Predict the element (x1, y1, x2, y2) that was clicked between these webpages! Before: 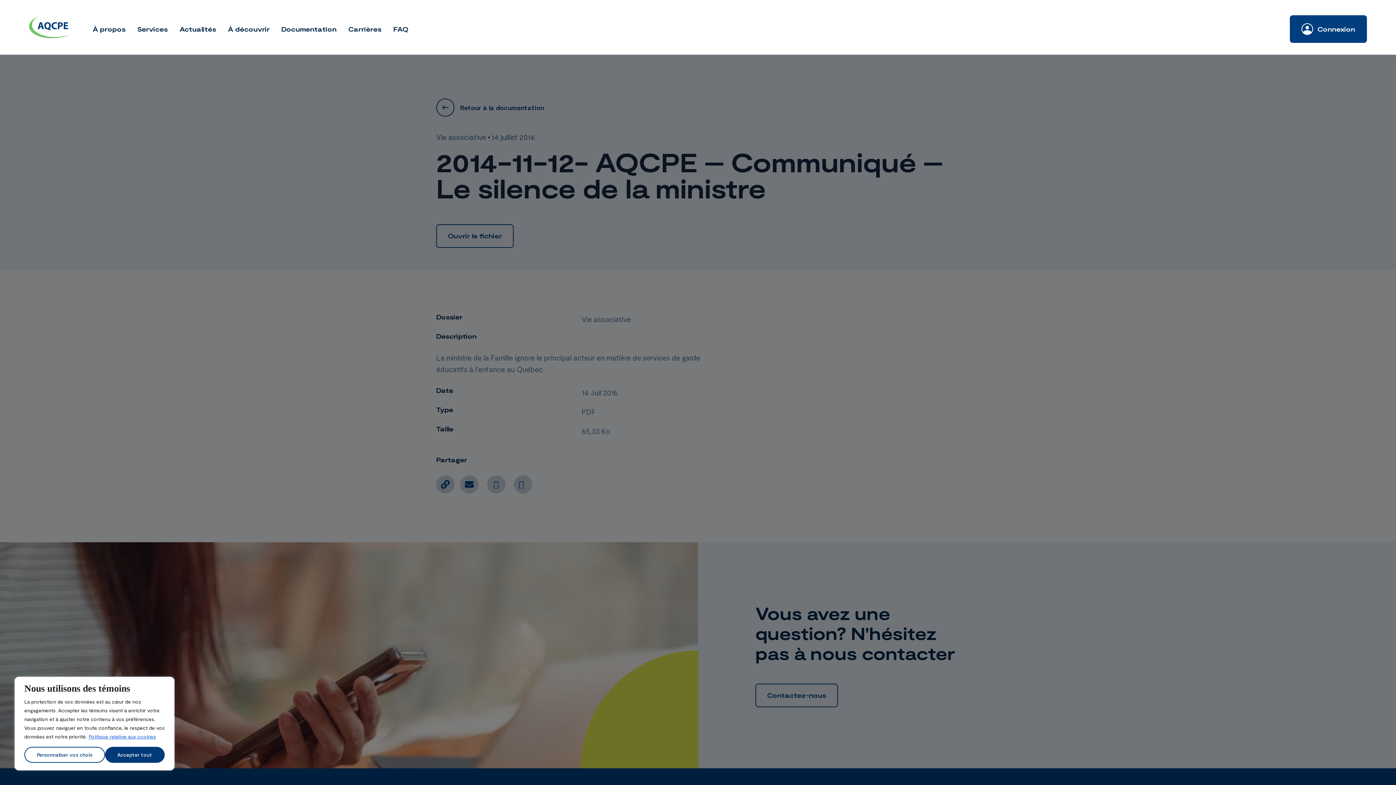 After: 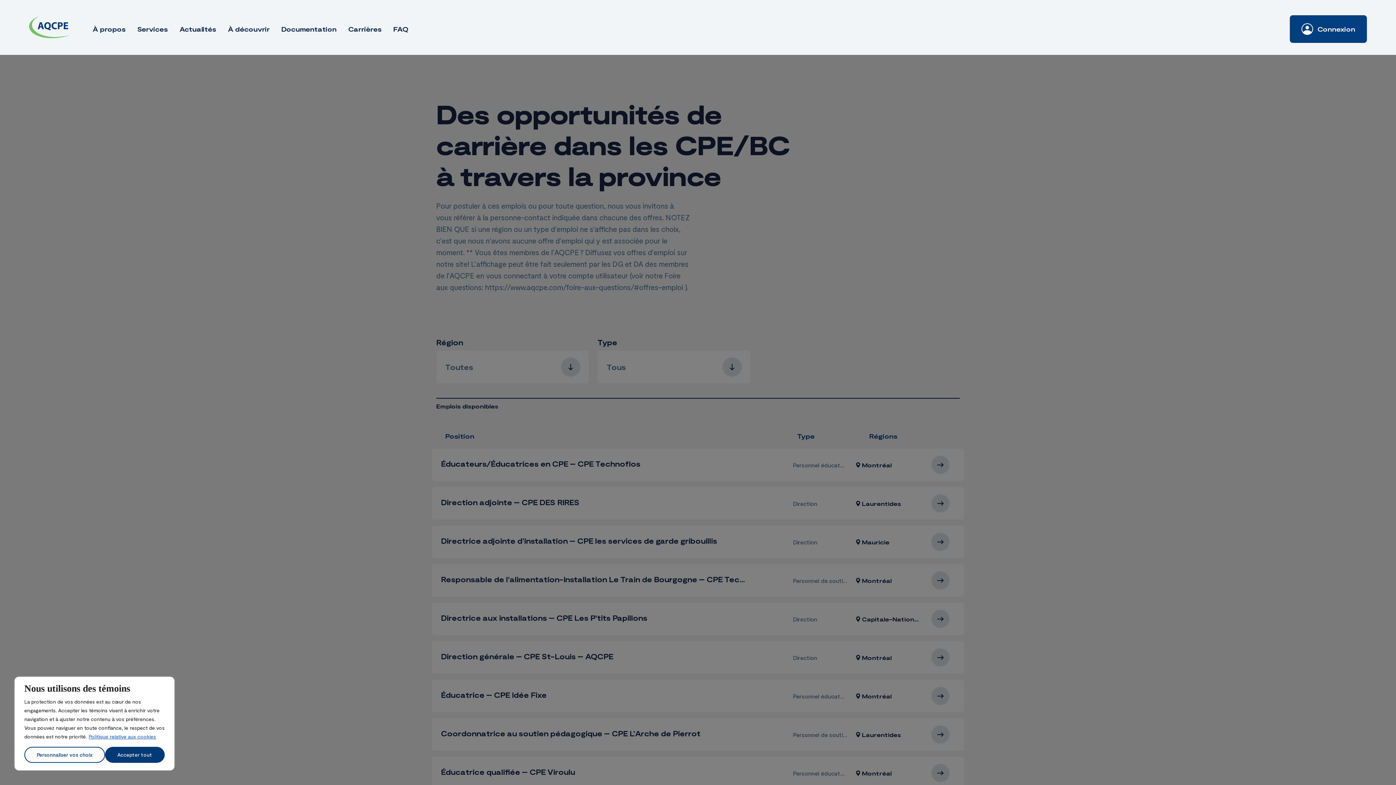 Action: bbox: (348, 25, 381, 33) label: Carrières